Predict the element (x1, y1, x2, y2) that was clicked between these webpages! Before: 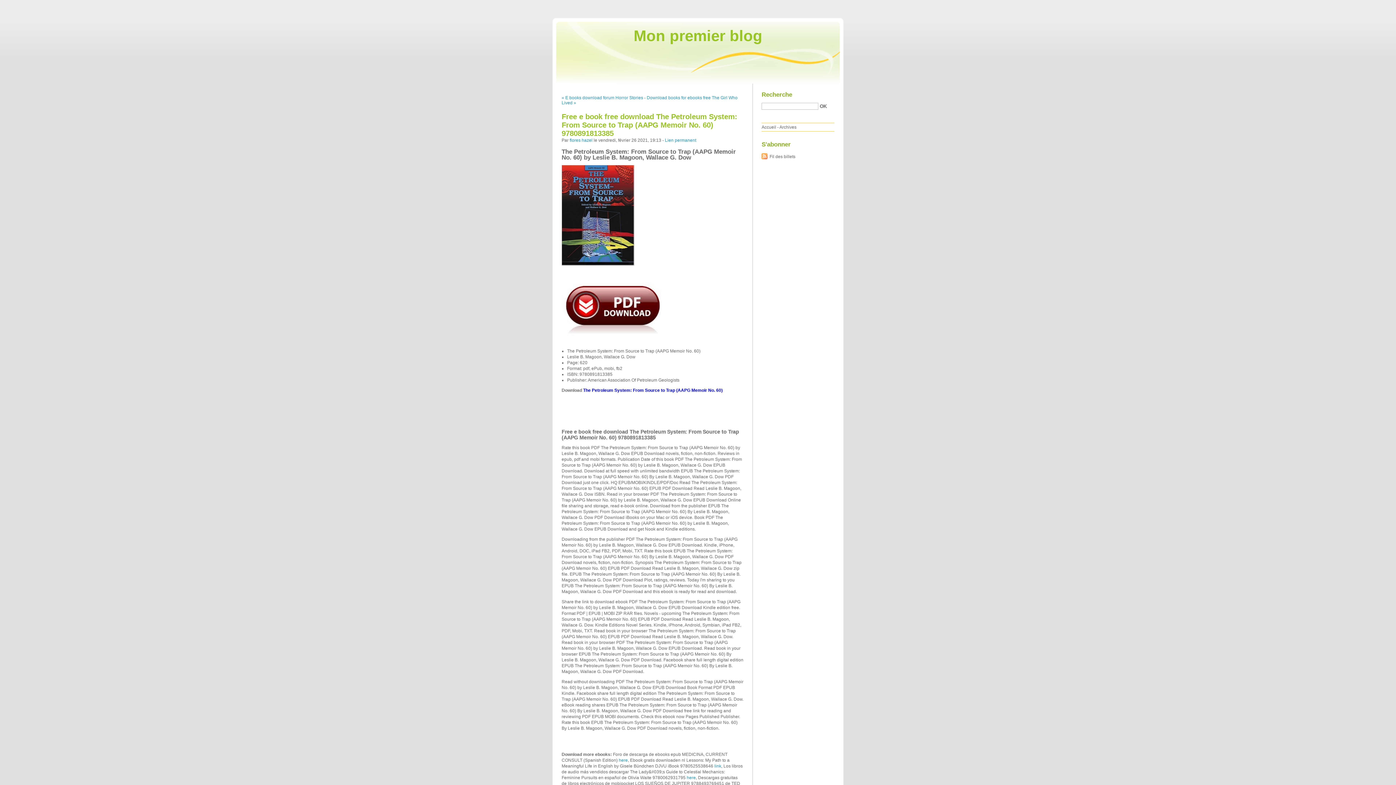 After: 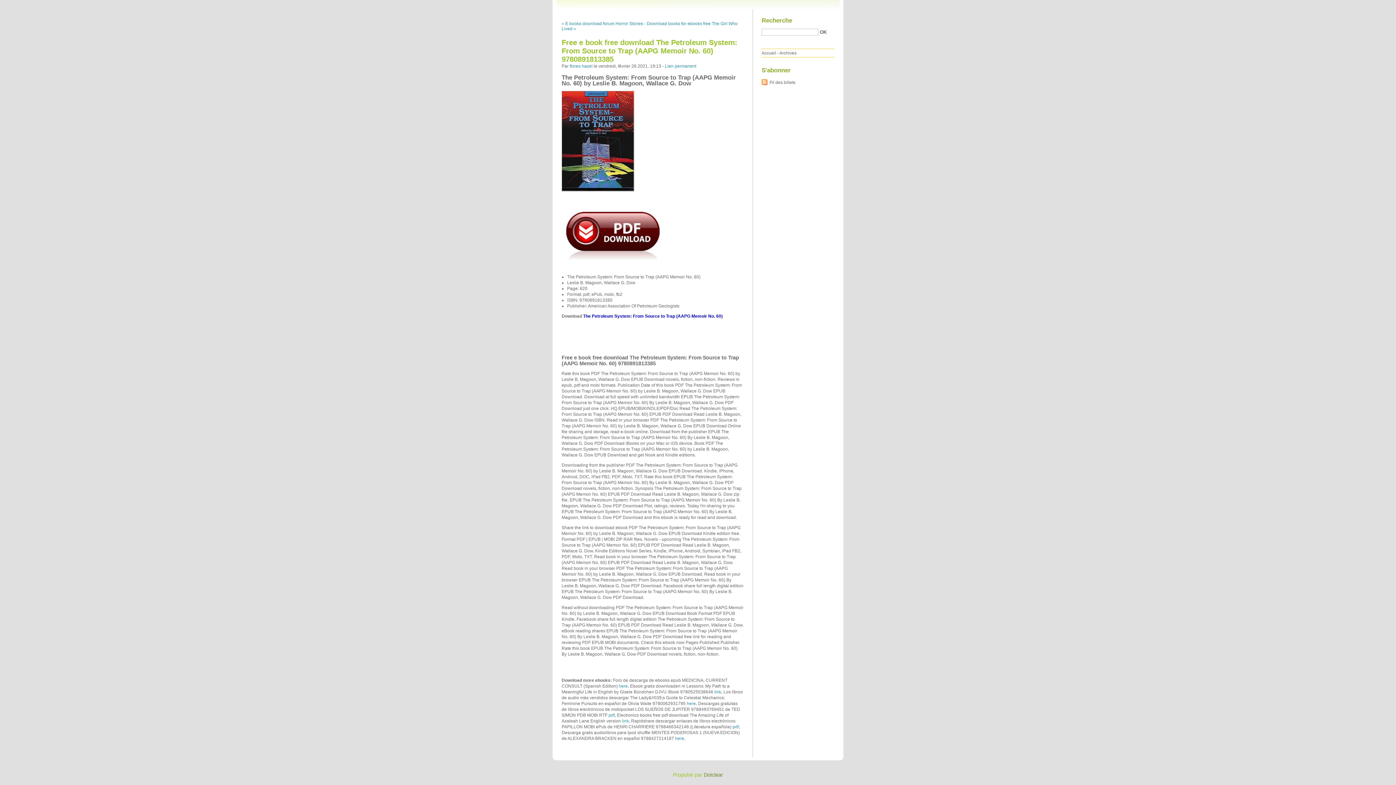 Action: label: Aller au contenu bbox: (1289, 2, 1321, 7)